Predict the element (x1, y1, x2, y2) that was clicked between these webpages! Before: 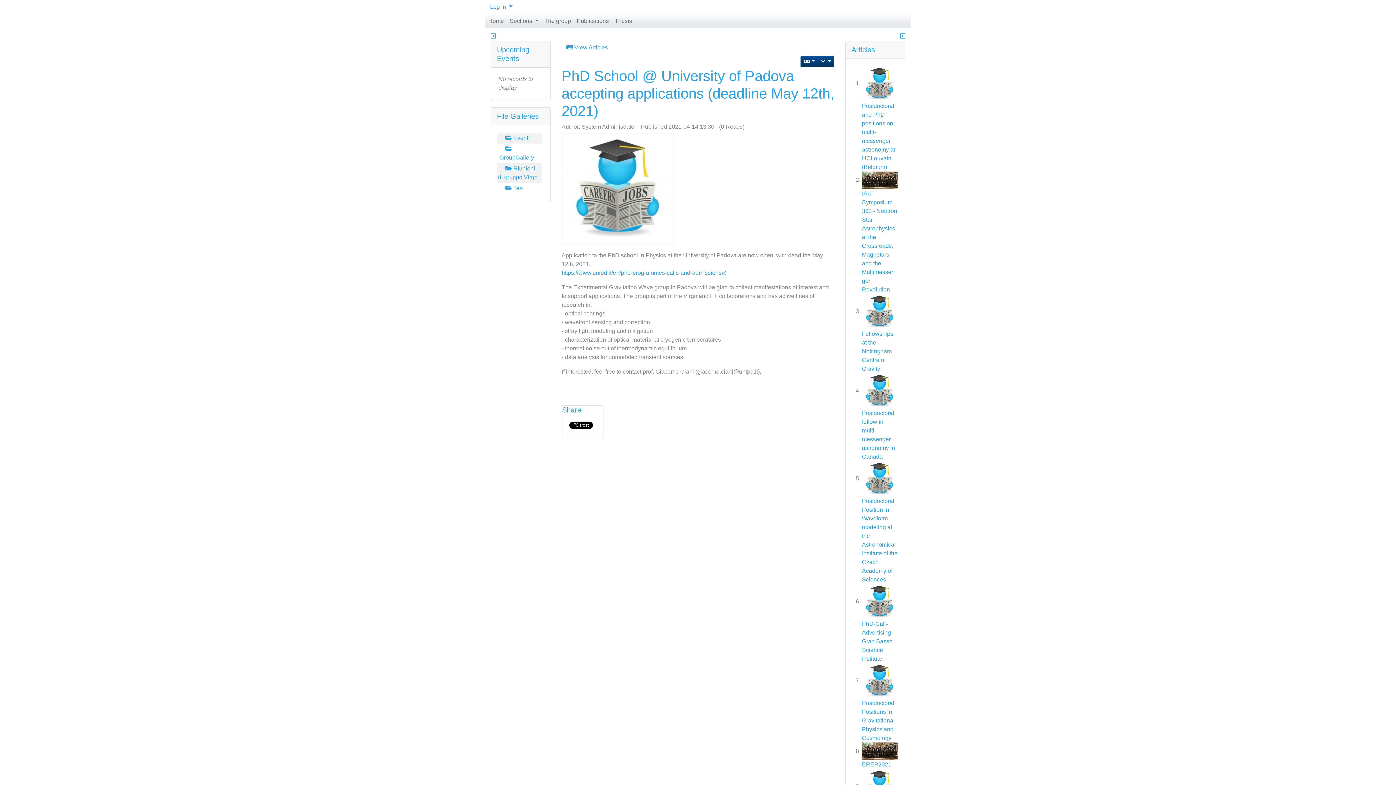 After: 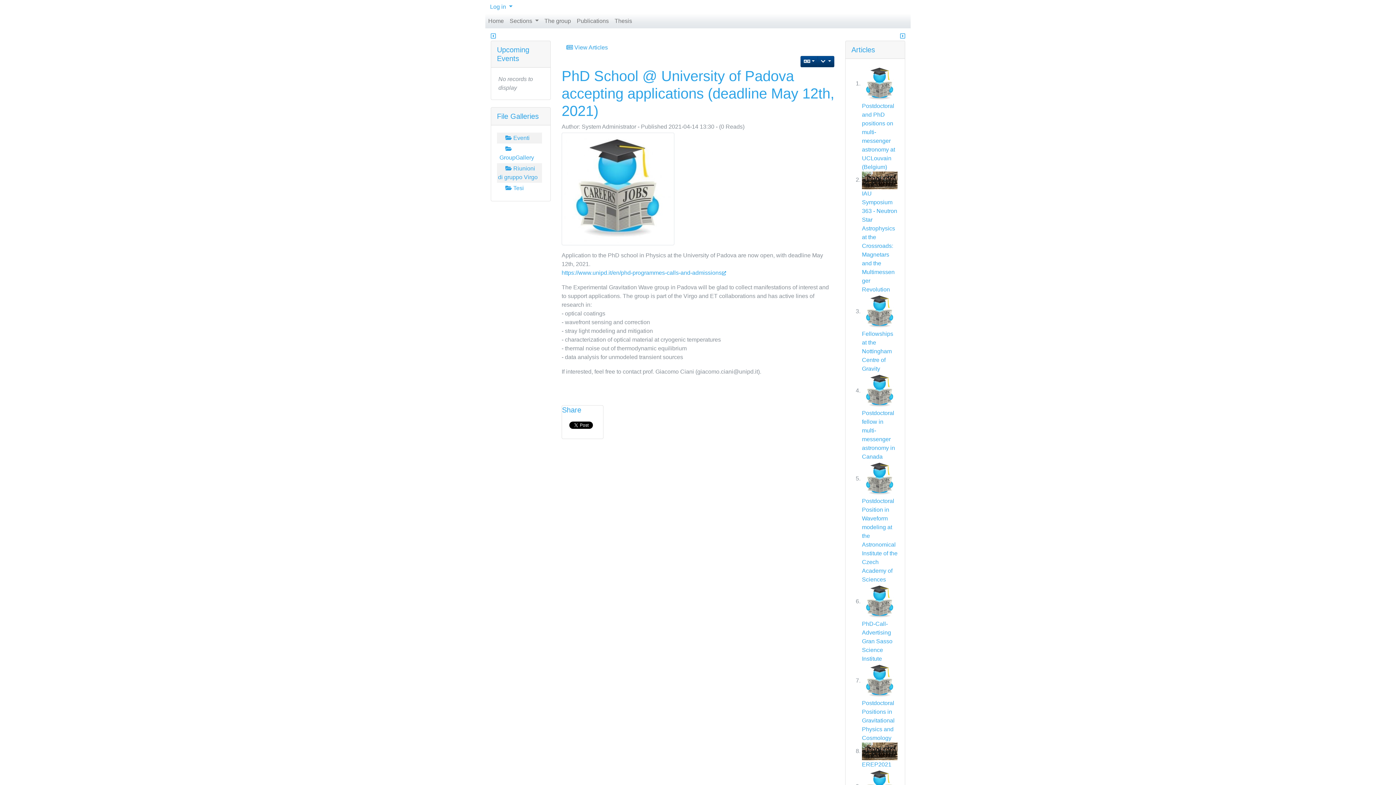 Action: bbox: (561, 67, 834, 118) label: PhD School @ University of Padova accepting applications (deadline May 12th, 2021)